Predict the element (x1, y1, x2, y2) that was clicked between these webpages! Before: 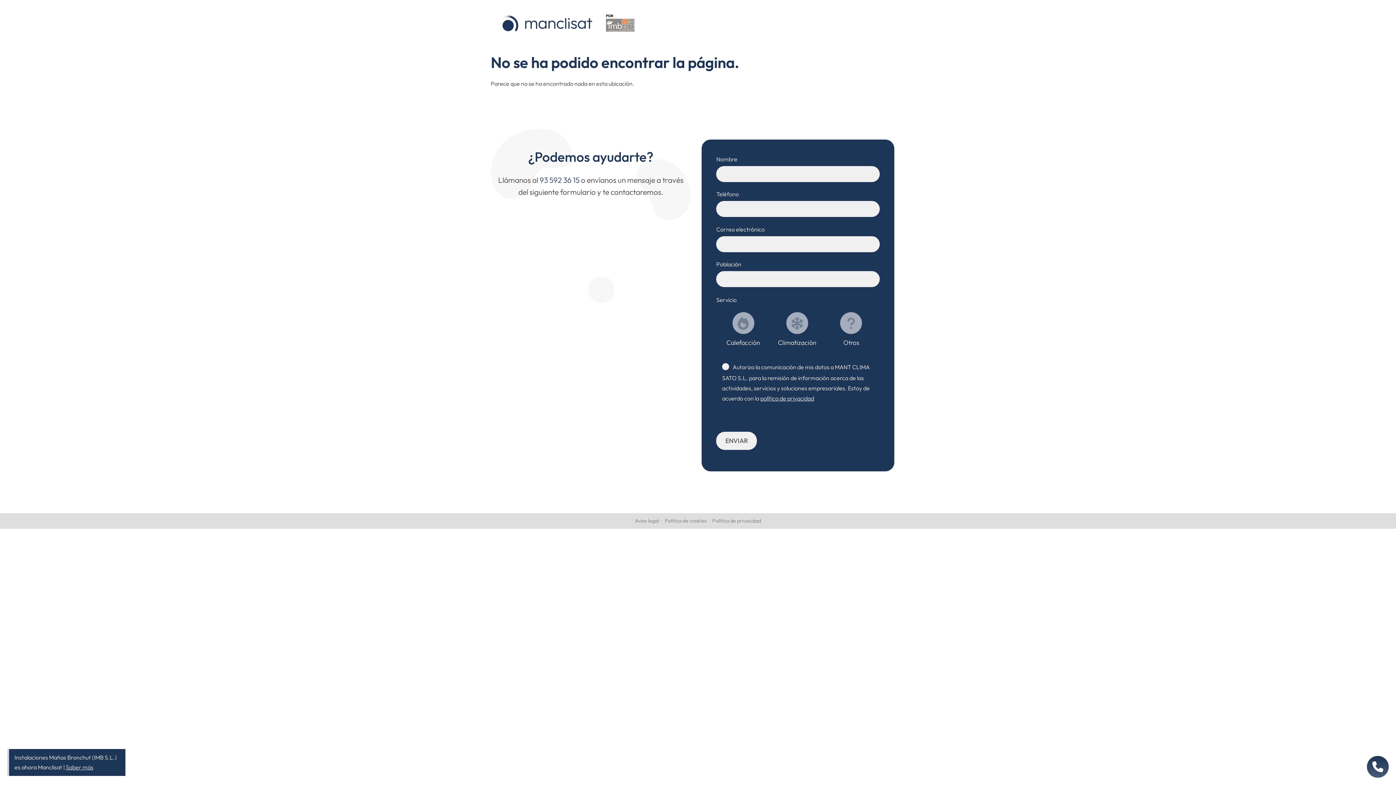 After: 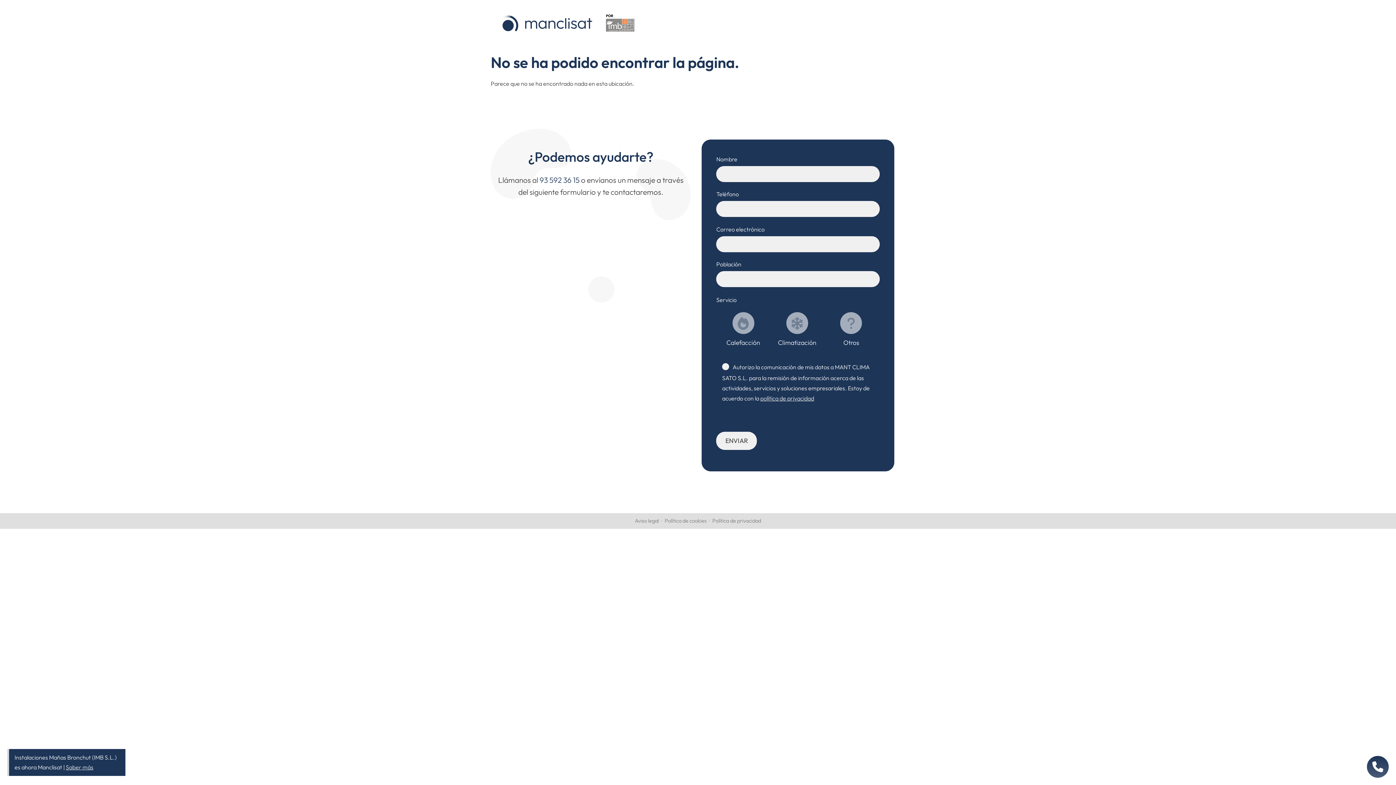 Action: bbox: (760, 394, 814, 402) label: política de privacidad